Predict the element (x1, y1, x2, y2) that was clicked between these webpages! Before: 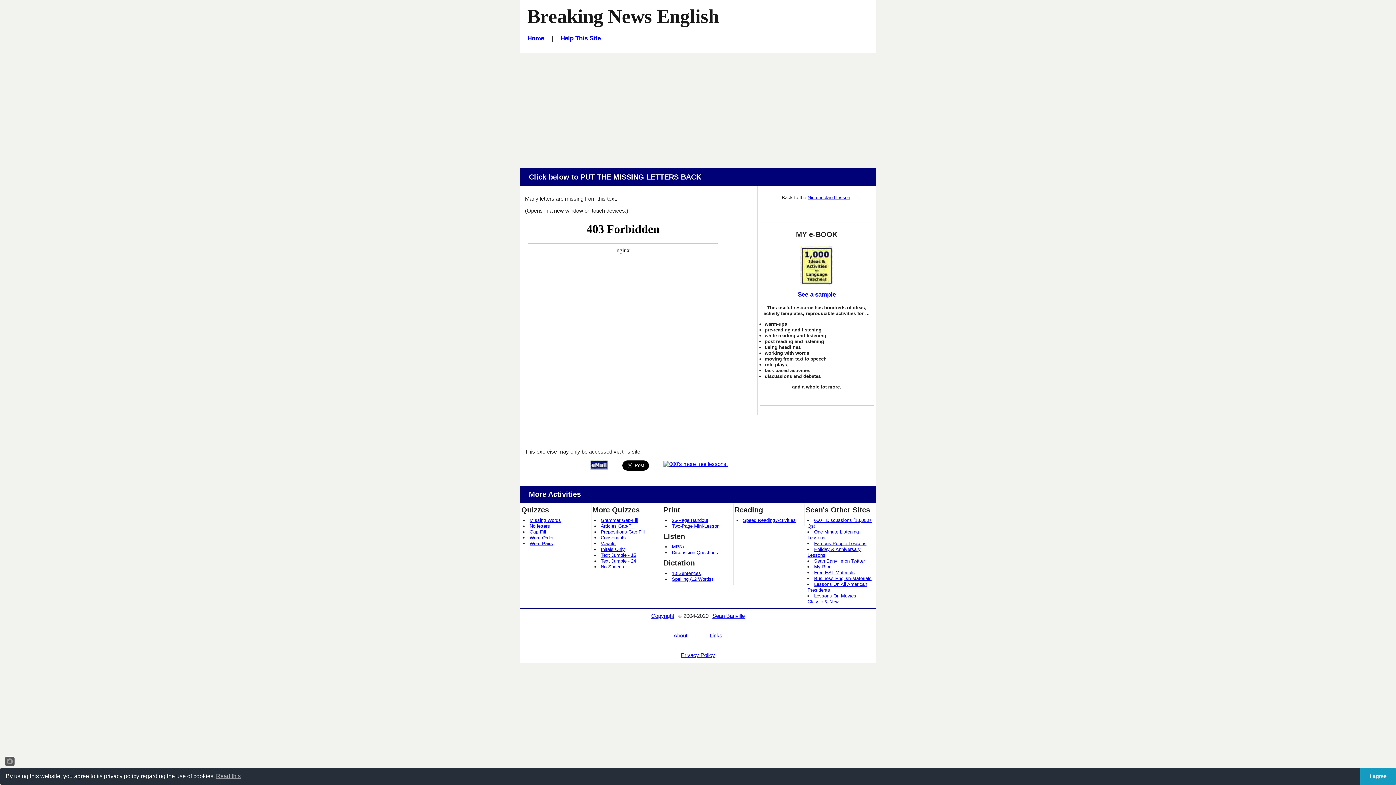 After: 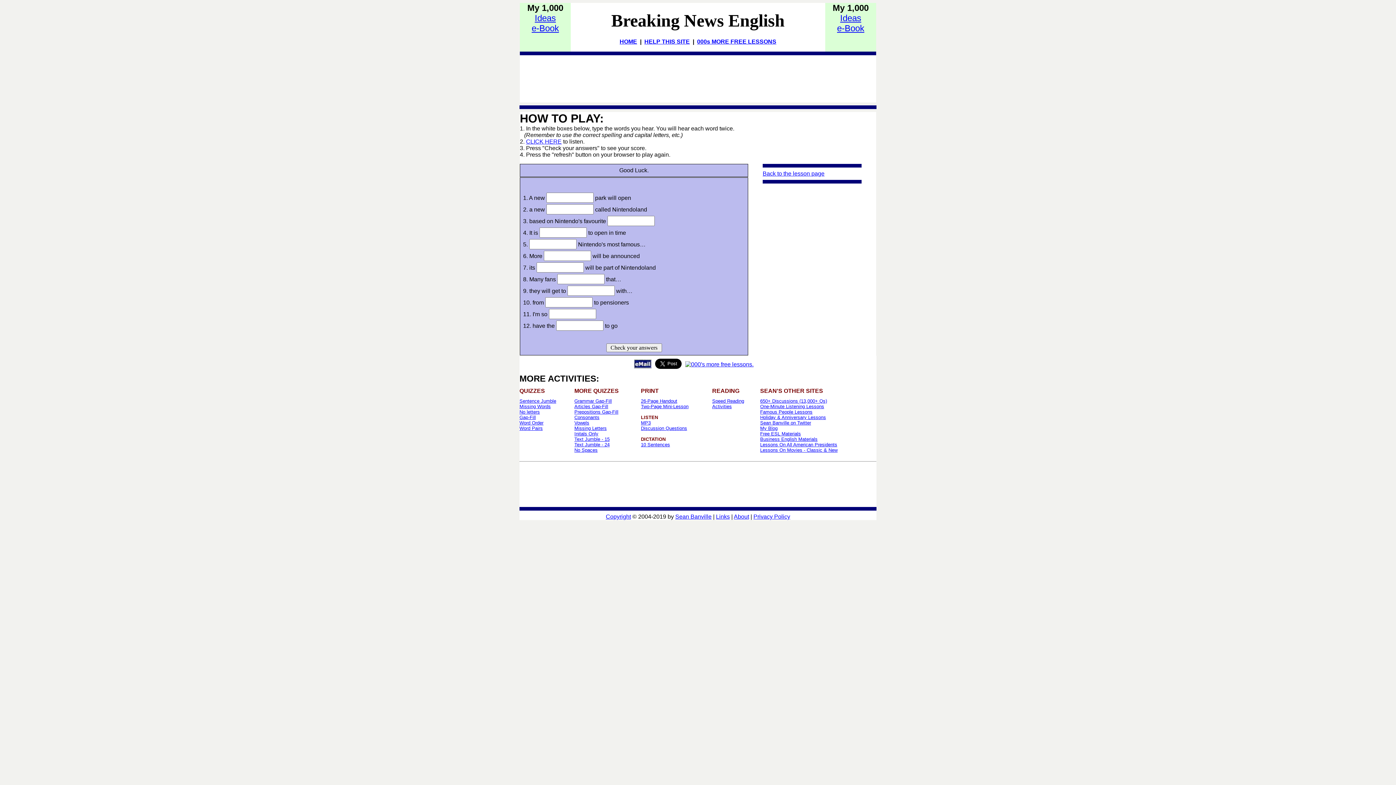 Action: bbox: (672, 576, 713, 582) label: Spelling (12 Words)